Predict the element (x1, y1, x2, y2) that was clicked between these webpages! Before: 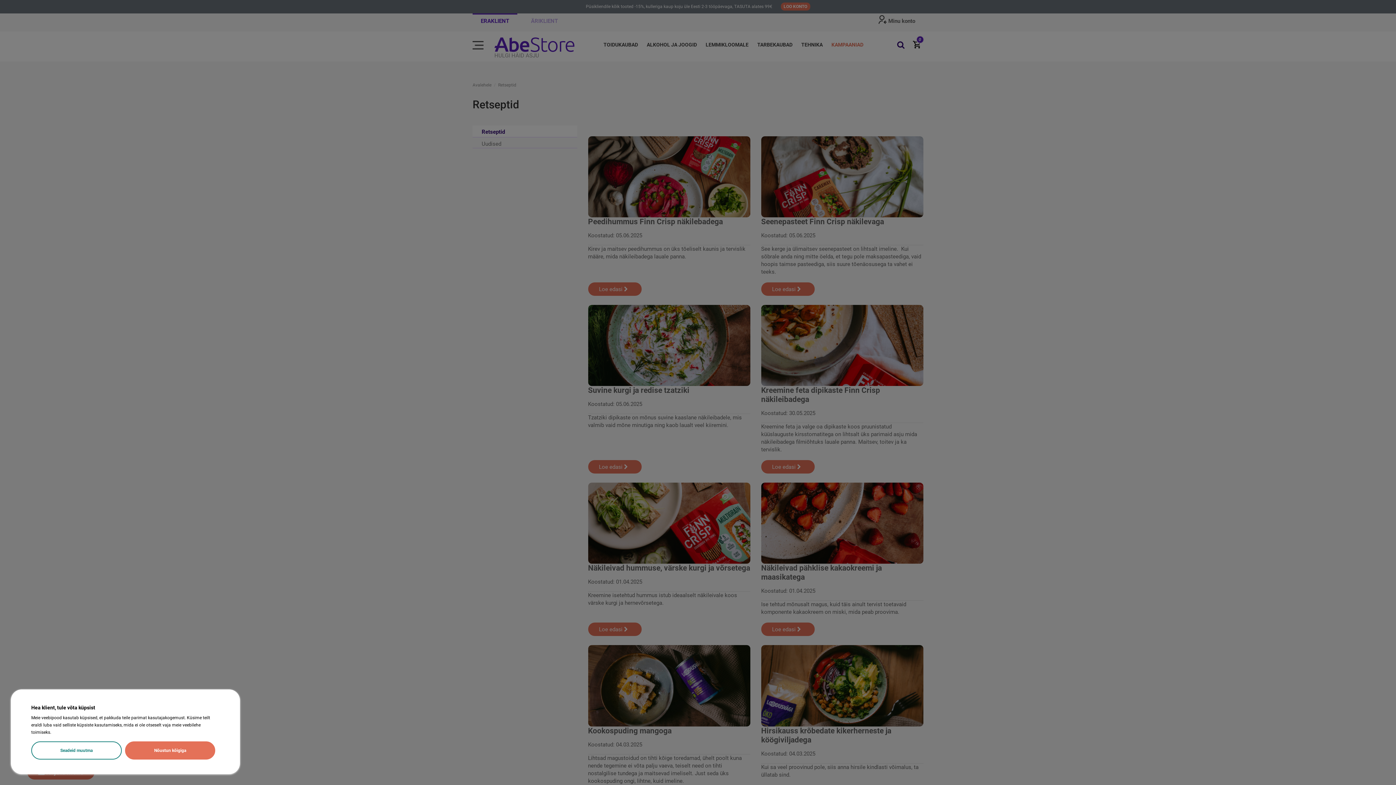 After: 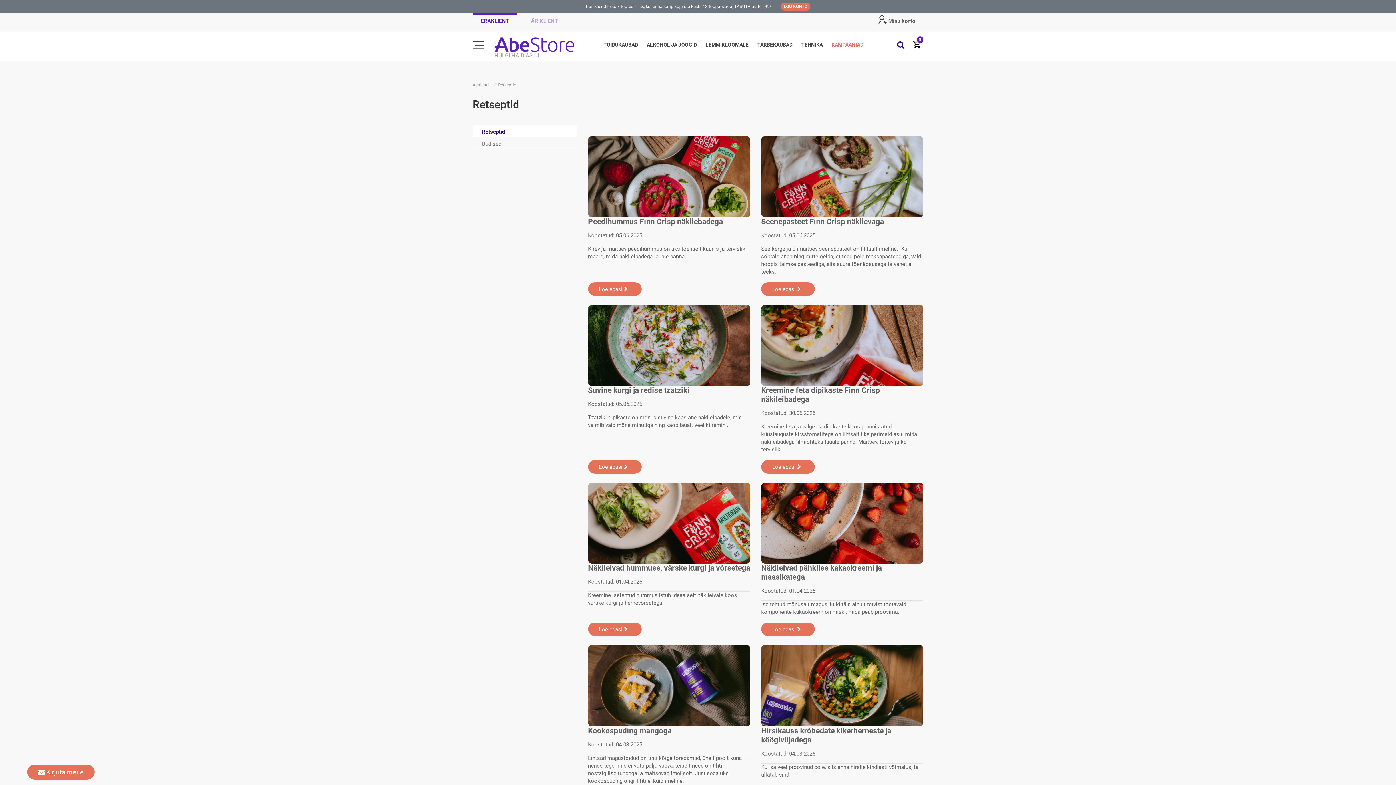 Action: bbox: (125, 741, 215, 760) label: Nõustun kõigiga